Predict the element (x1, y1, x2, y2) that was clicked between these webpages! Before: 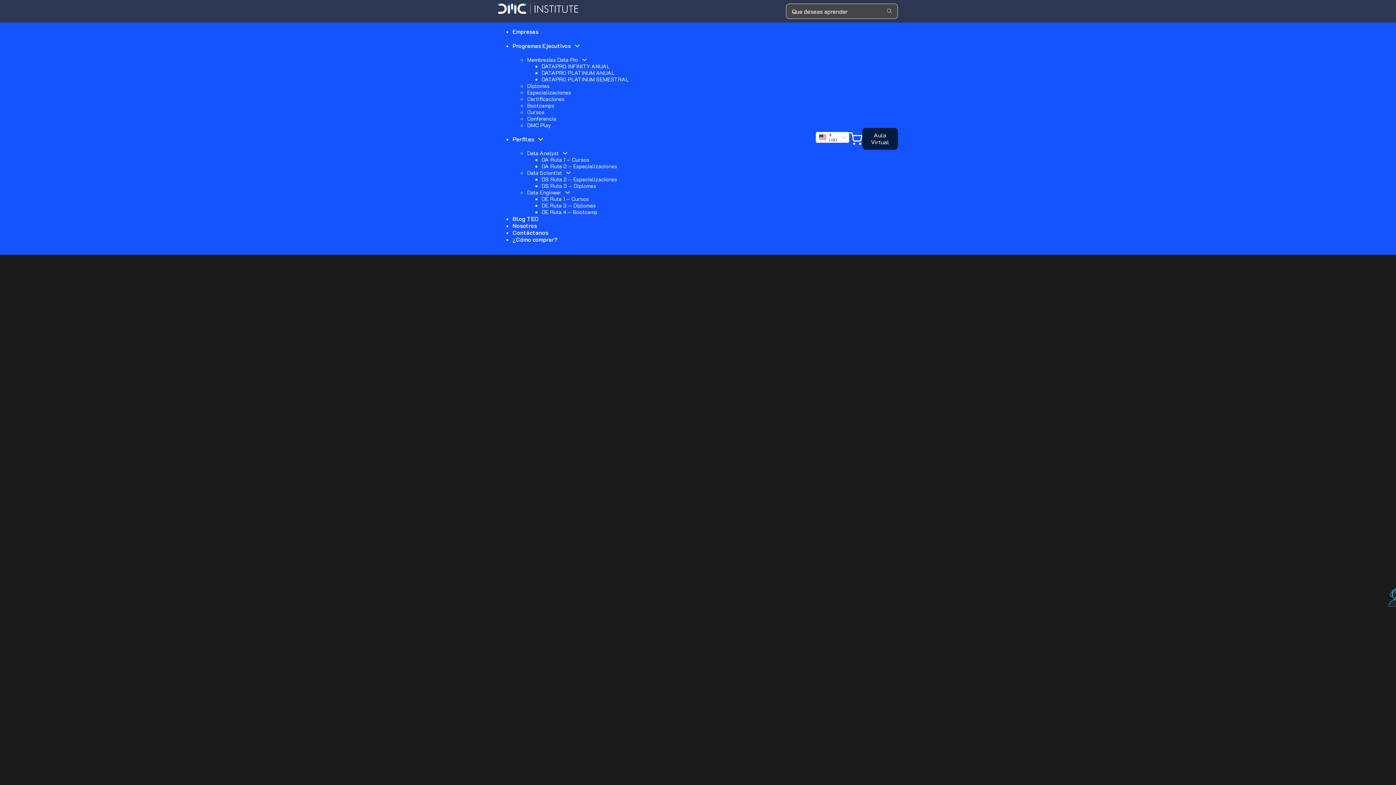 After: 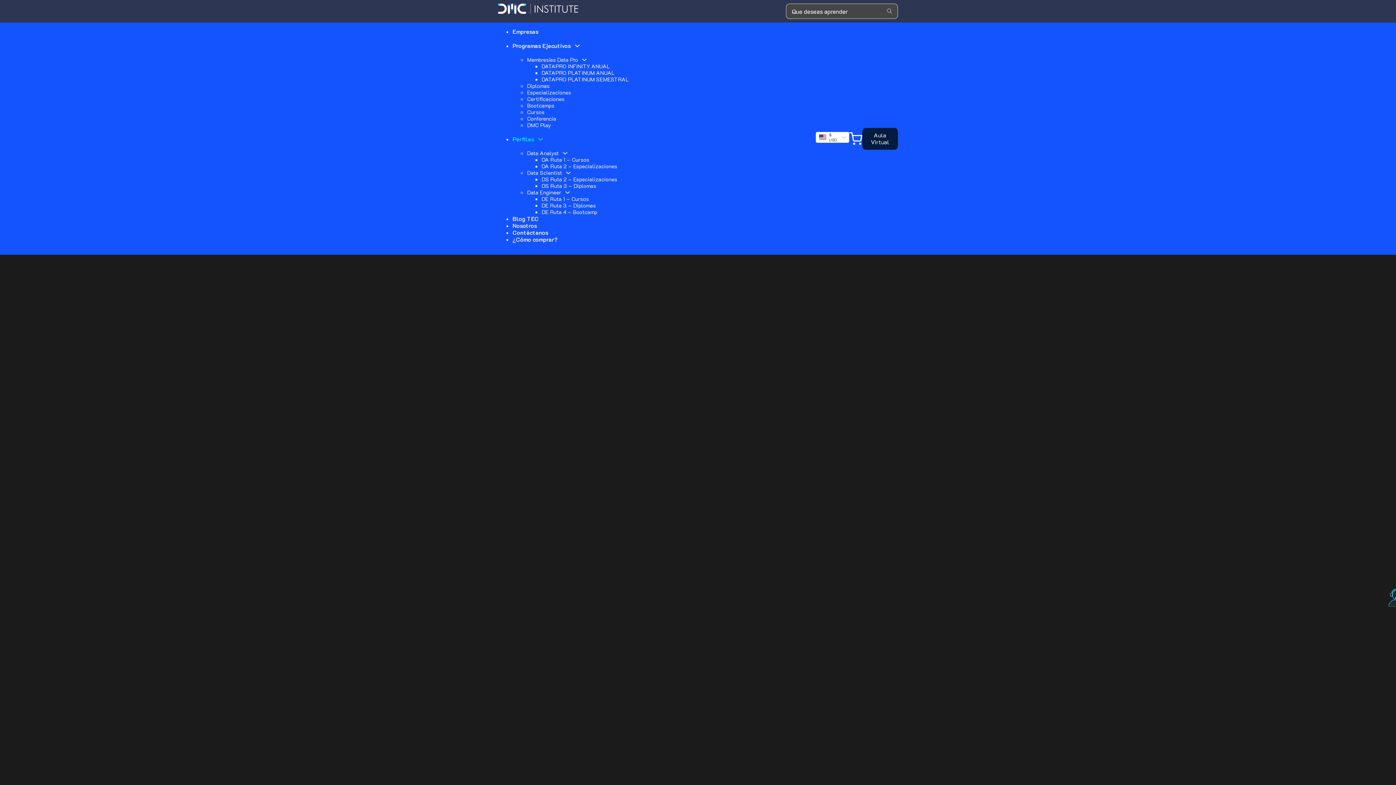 Action: label: Data Analyst Submenú bbox: (562, 150, 568, 155)